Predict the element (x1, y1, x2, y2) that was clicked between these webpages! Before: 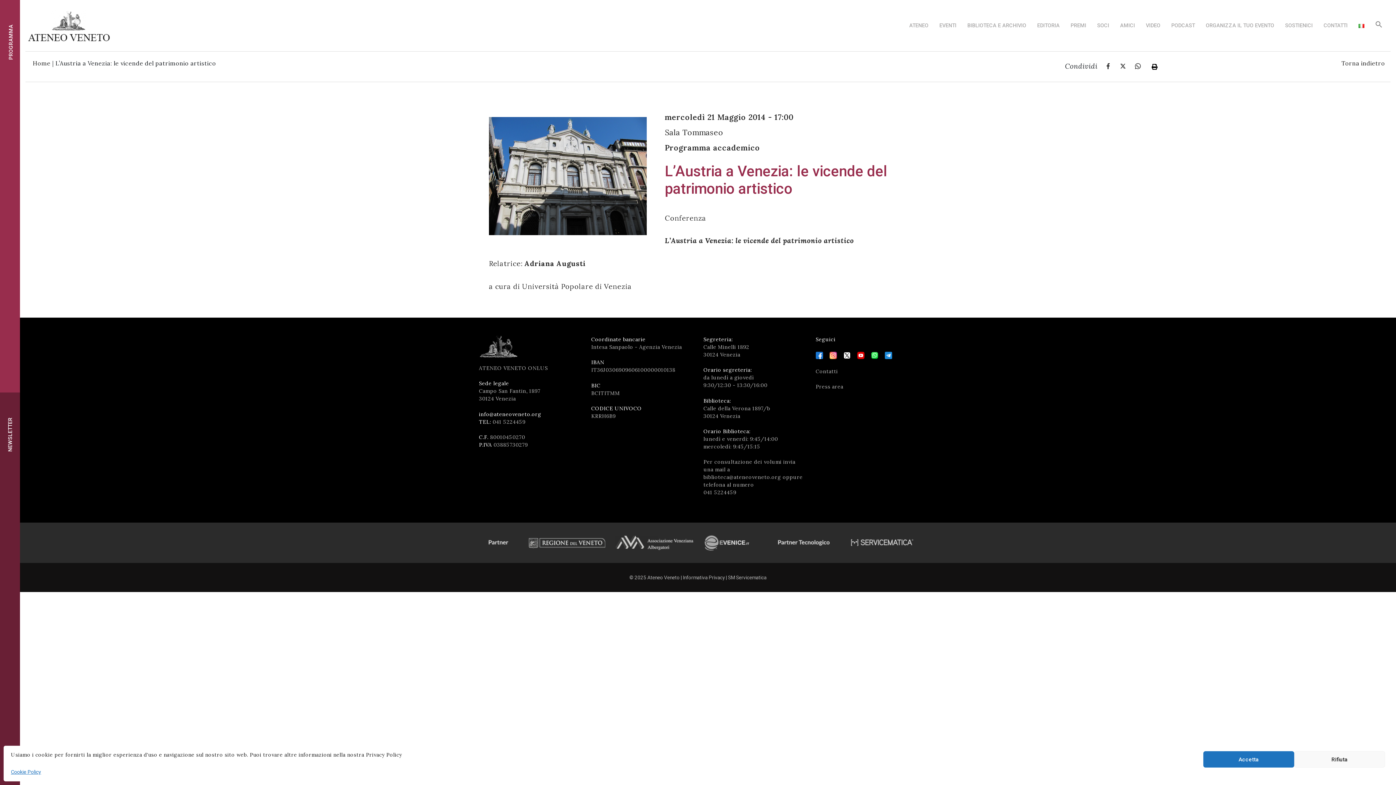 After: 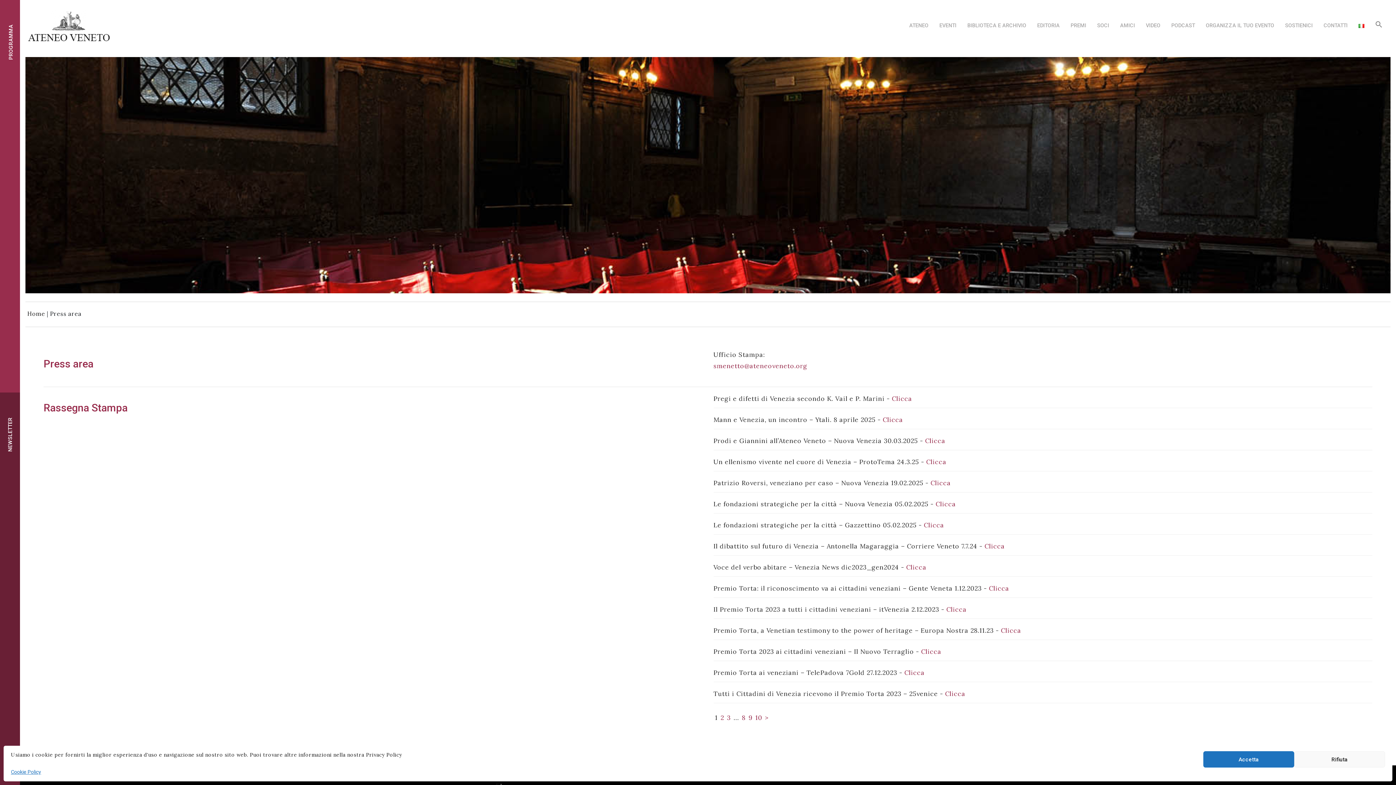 Action: bbox: (815, 383, 917, 390) label: Press area